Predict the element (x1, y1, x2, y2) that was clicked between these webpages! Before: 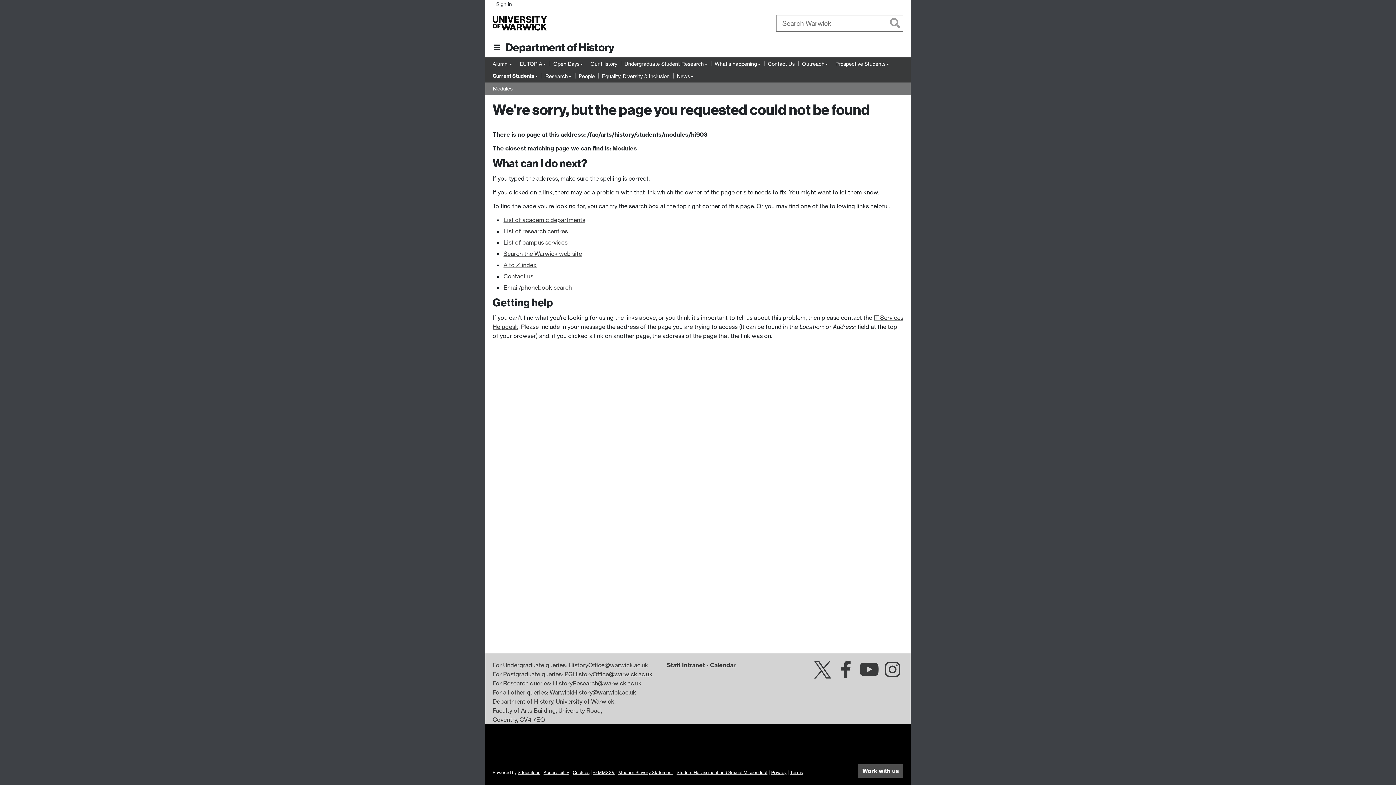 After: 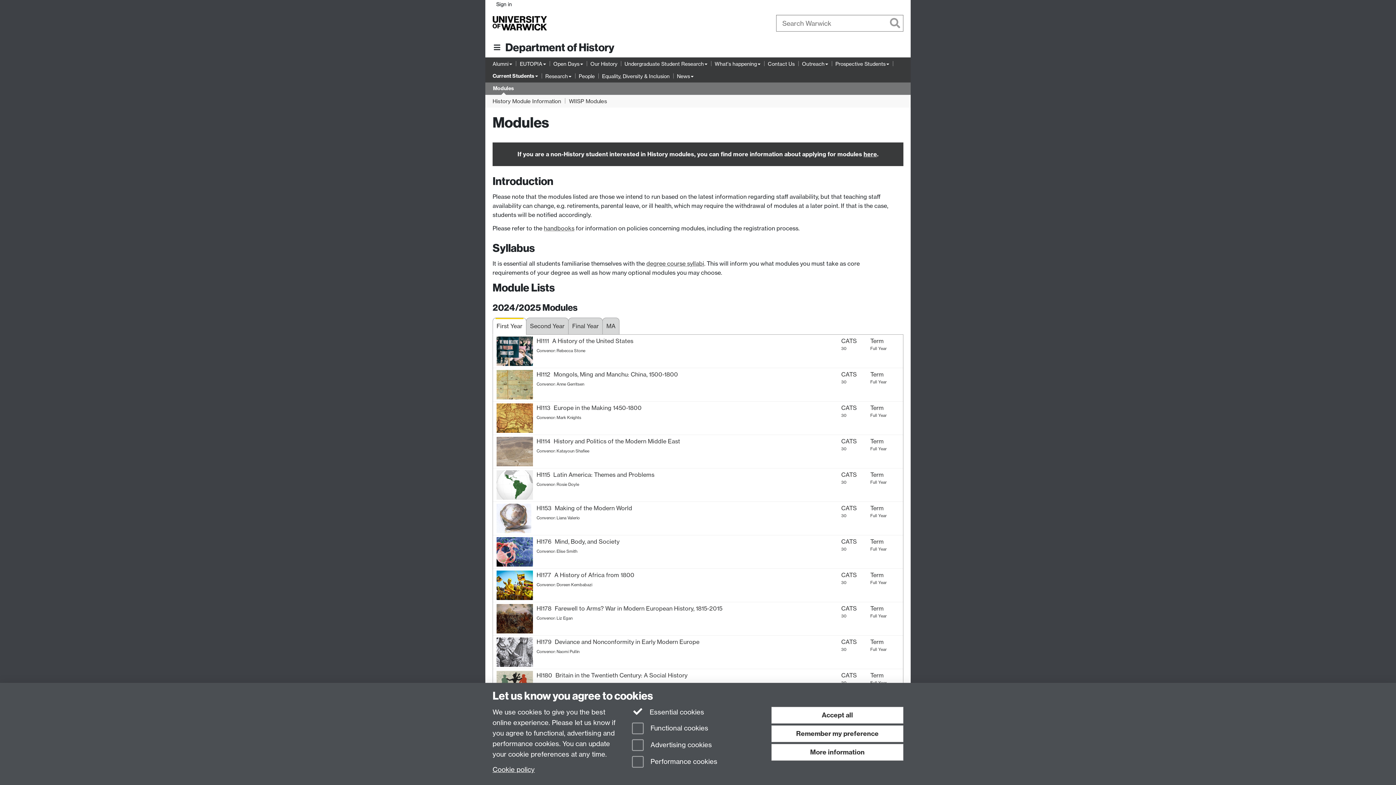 Action: bbox: (612, 144, 637, 151) label: Modules